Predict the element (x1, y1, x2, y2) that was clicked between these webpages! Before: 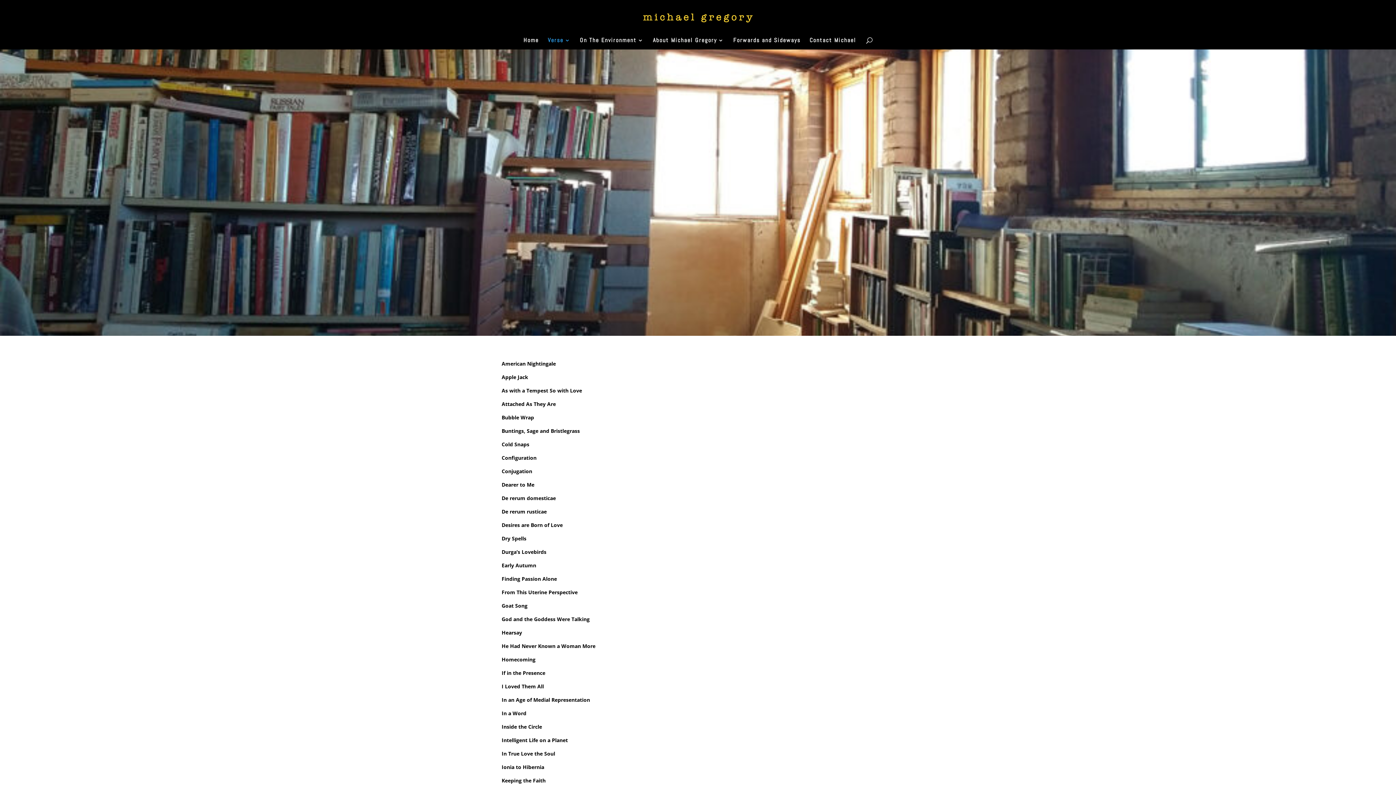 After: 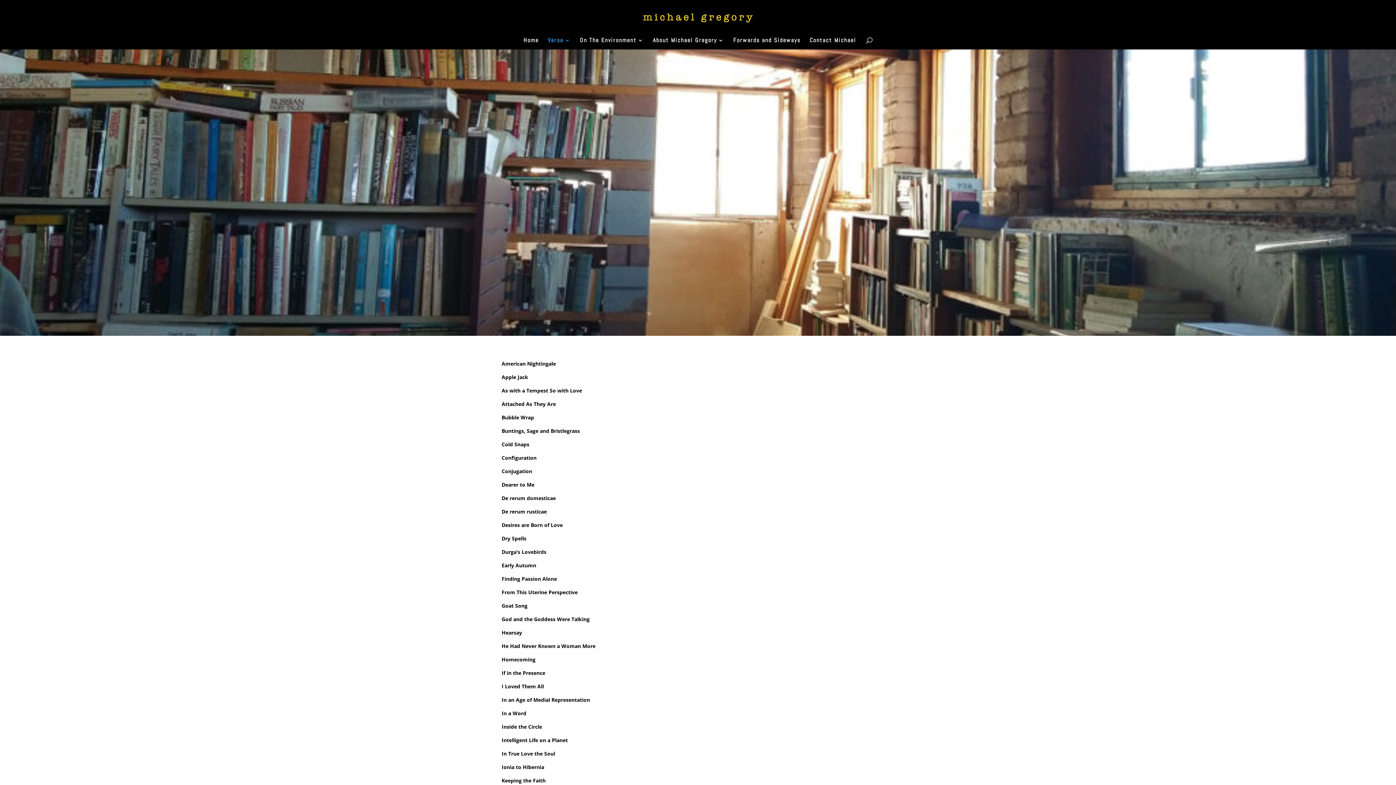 Action: bbox: (501, 427, 580, 434) label: Buntings, Sage and Bristlegrass